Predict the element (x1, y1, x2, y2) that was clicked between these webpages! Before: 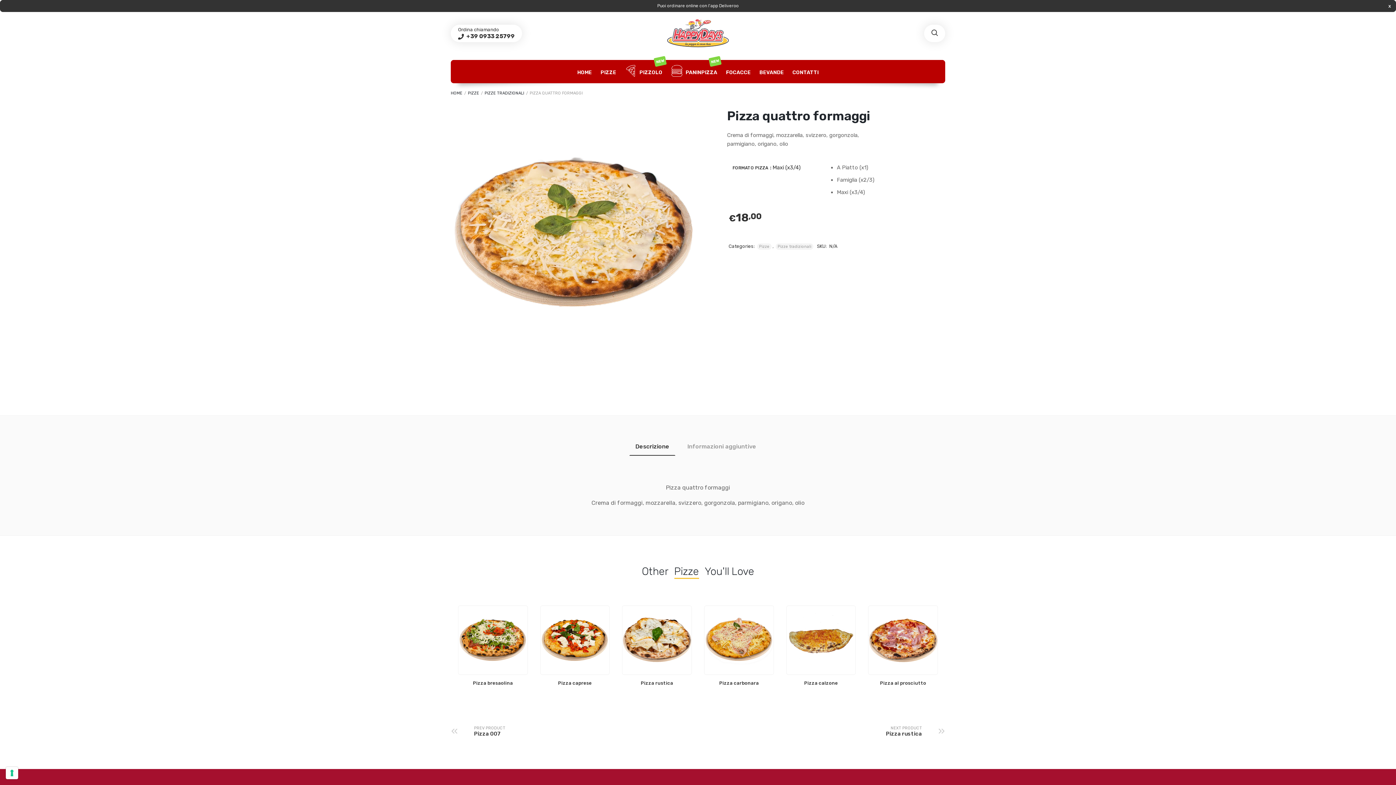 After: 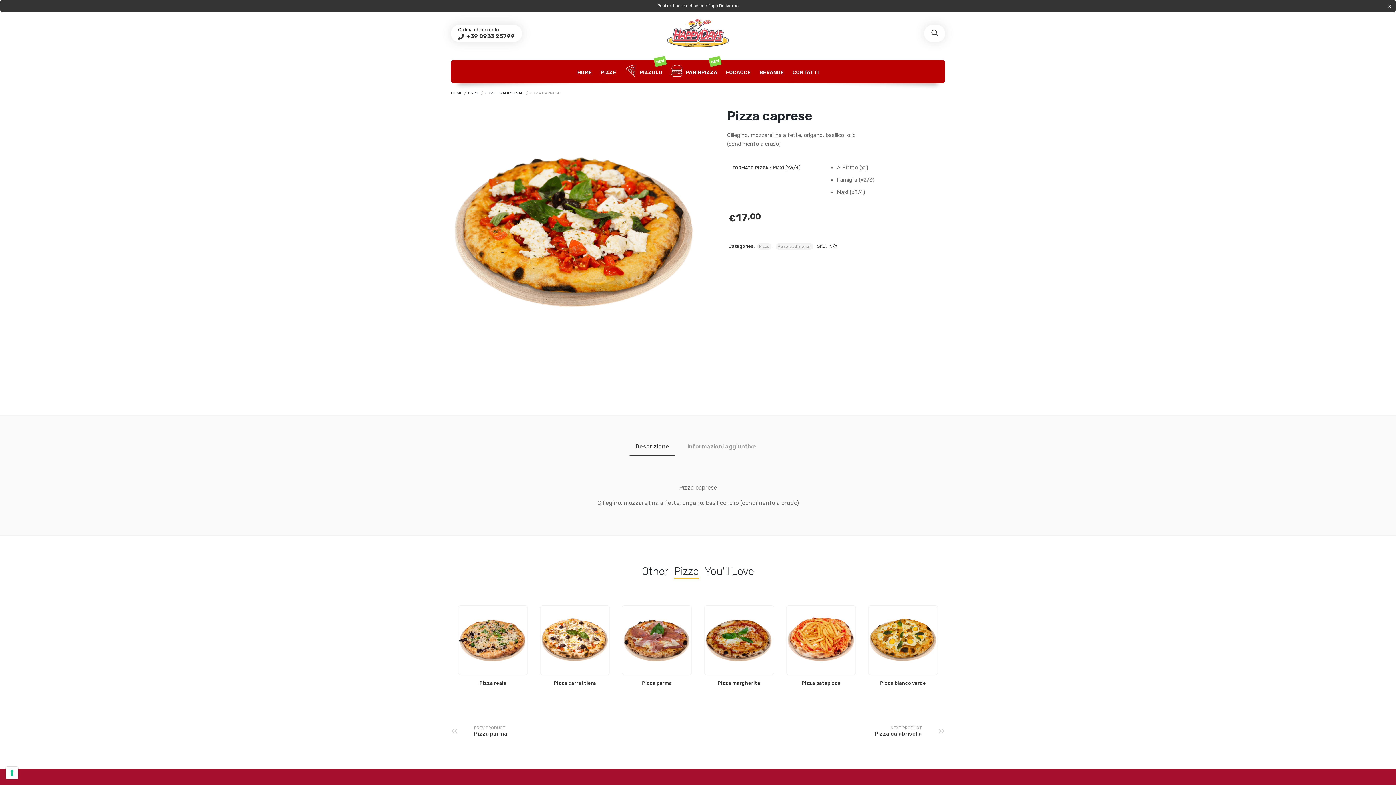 Action: bbox: (540, 605, 609, 675)